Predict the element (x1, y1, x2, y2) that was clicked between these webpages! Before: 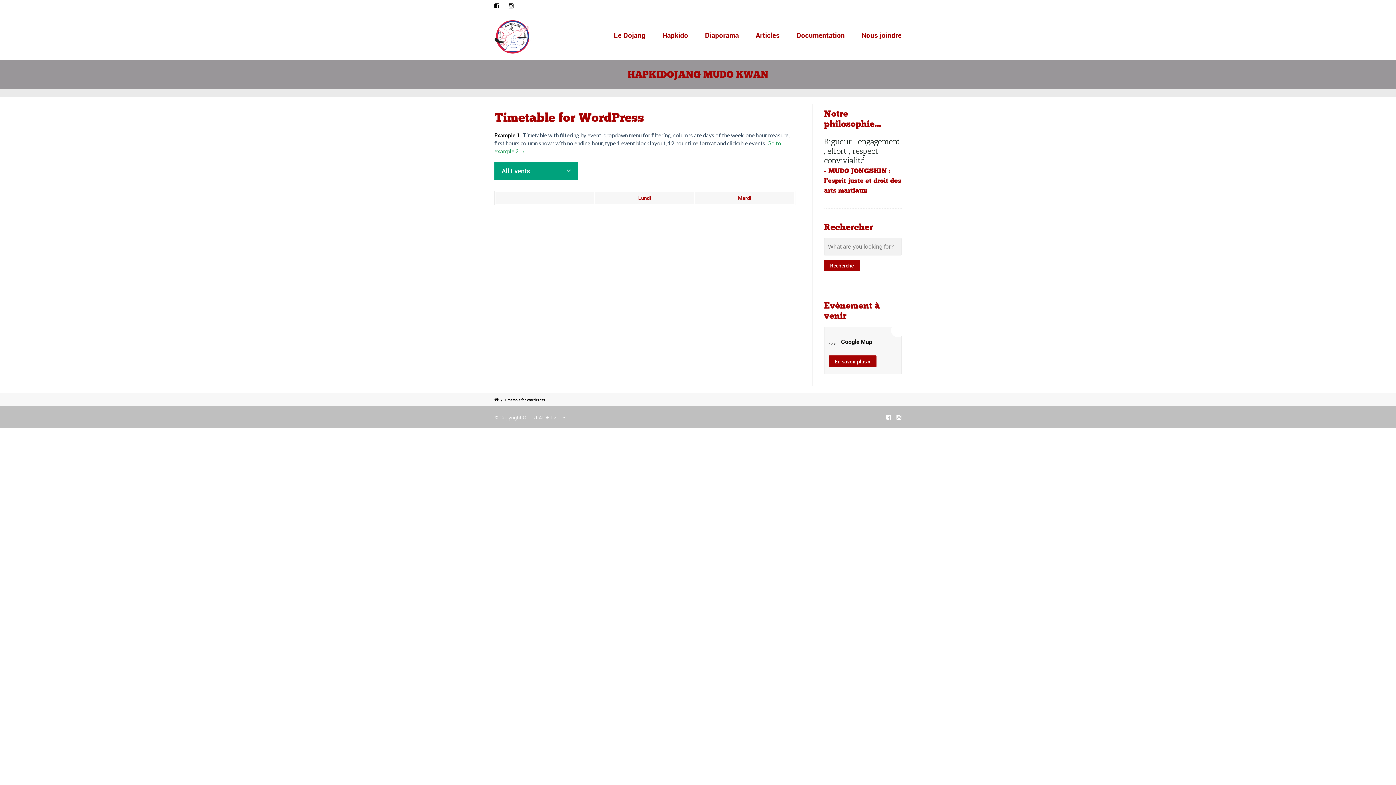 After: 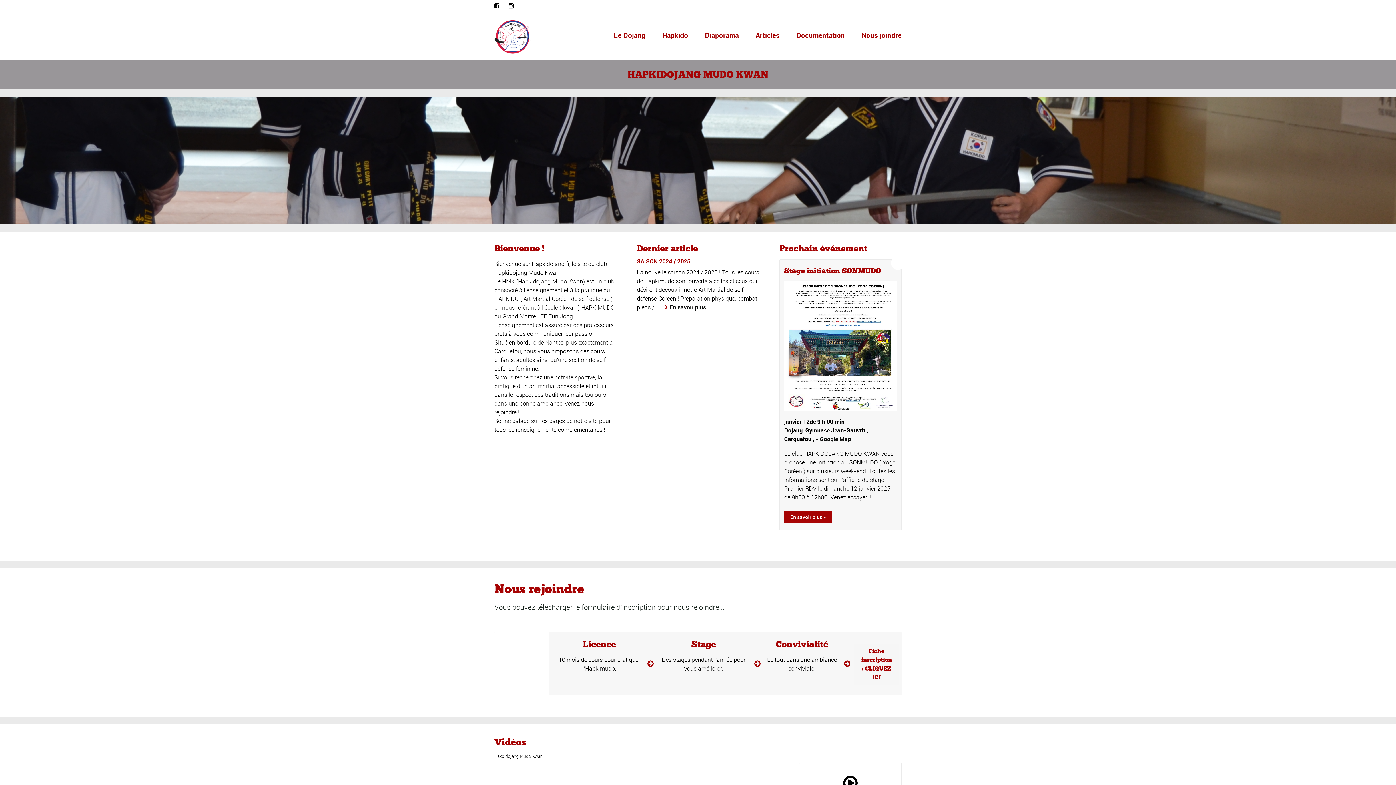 Action: bbox: (494, 396, 499, 402)